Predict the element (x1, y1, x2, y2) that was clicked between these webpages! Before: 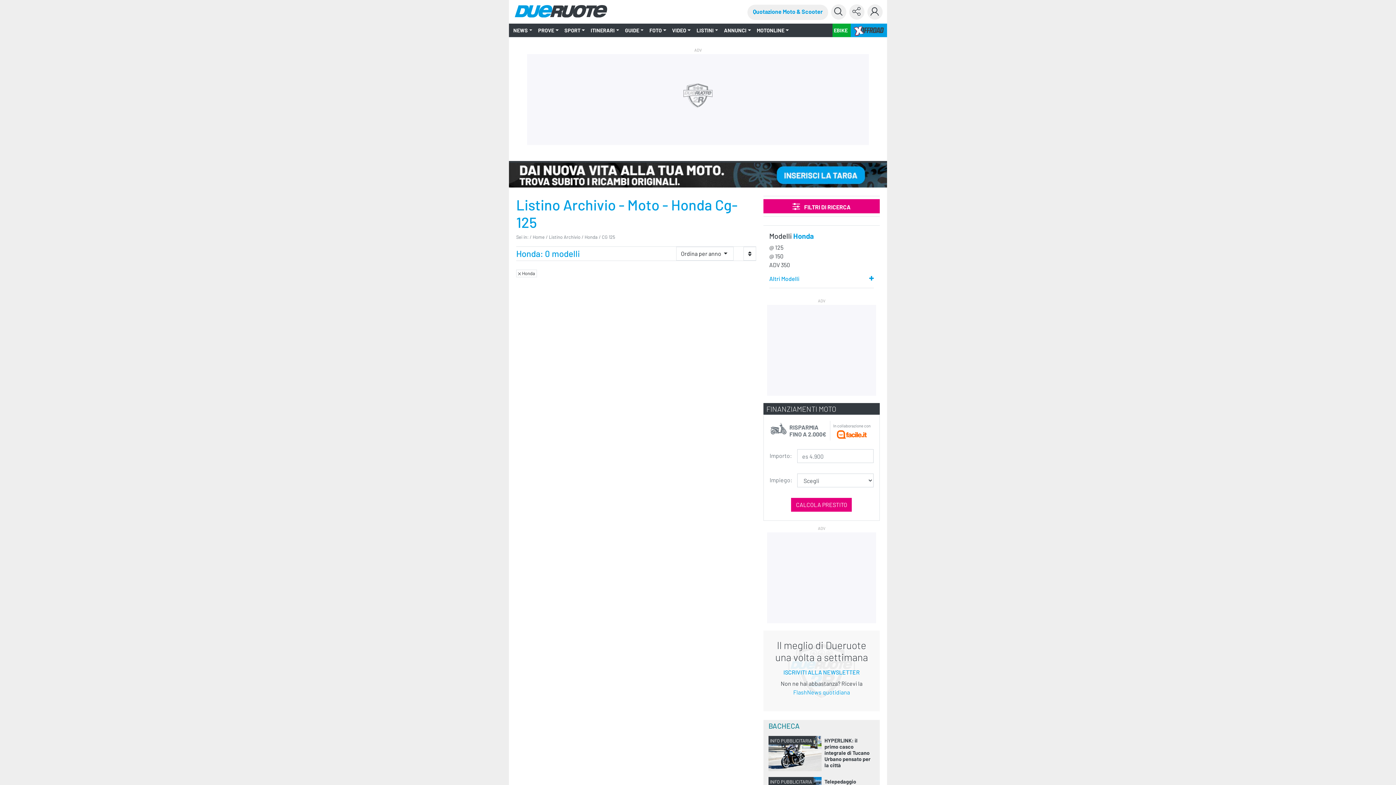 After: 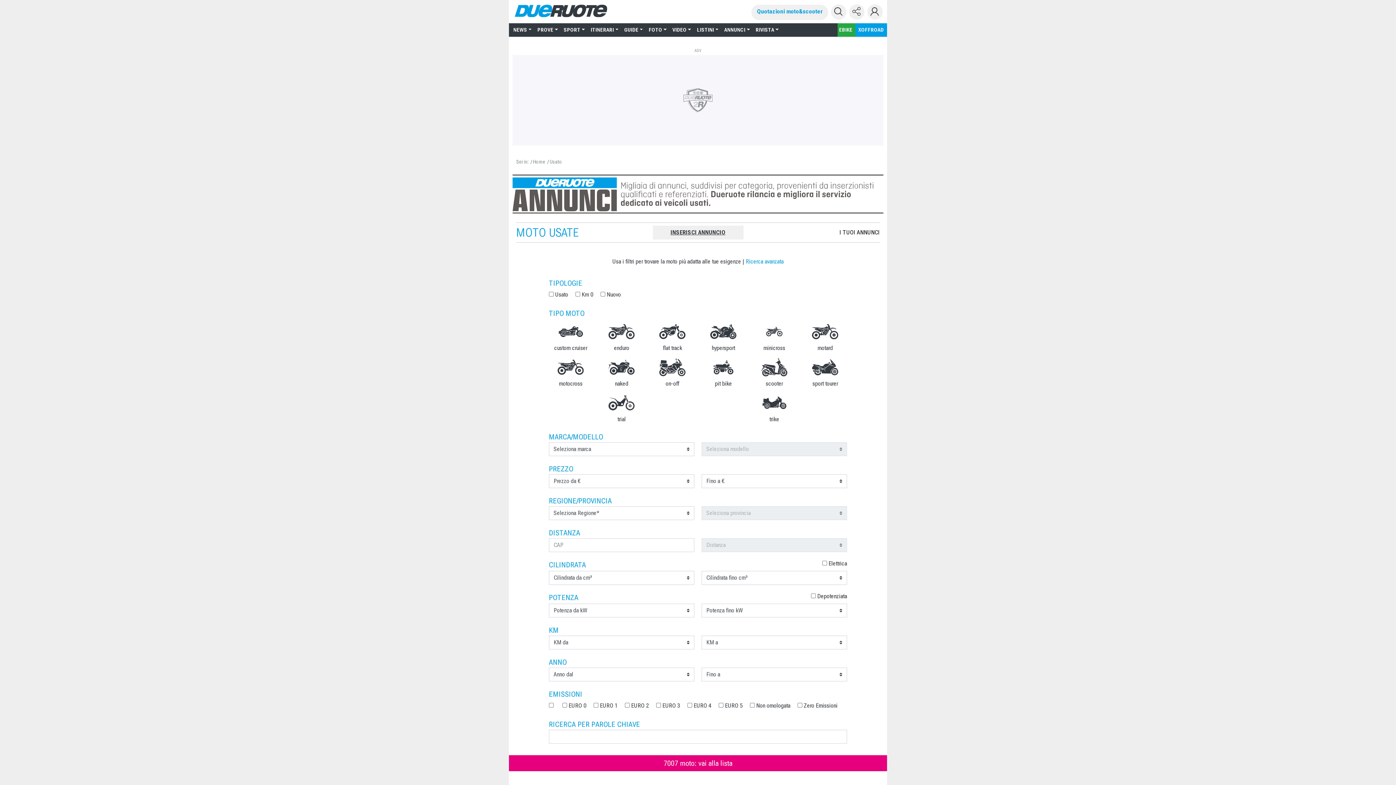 Action: label: ANNUNCI bbox: (721, 23, 754, 37)